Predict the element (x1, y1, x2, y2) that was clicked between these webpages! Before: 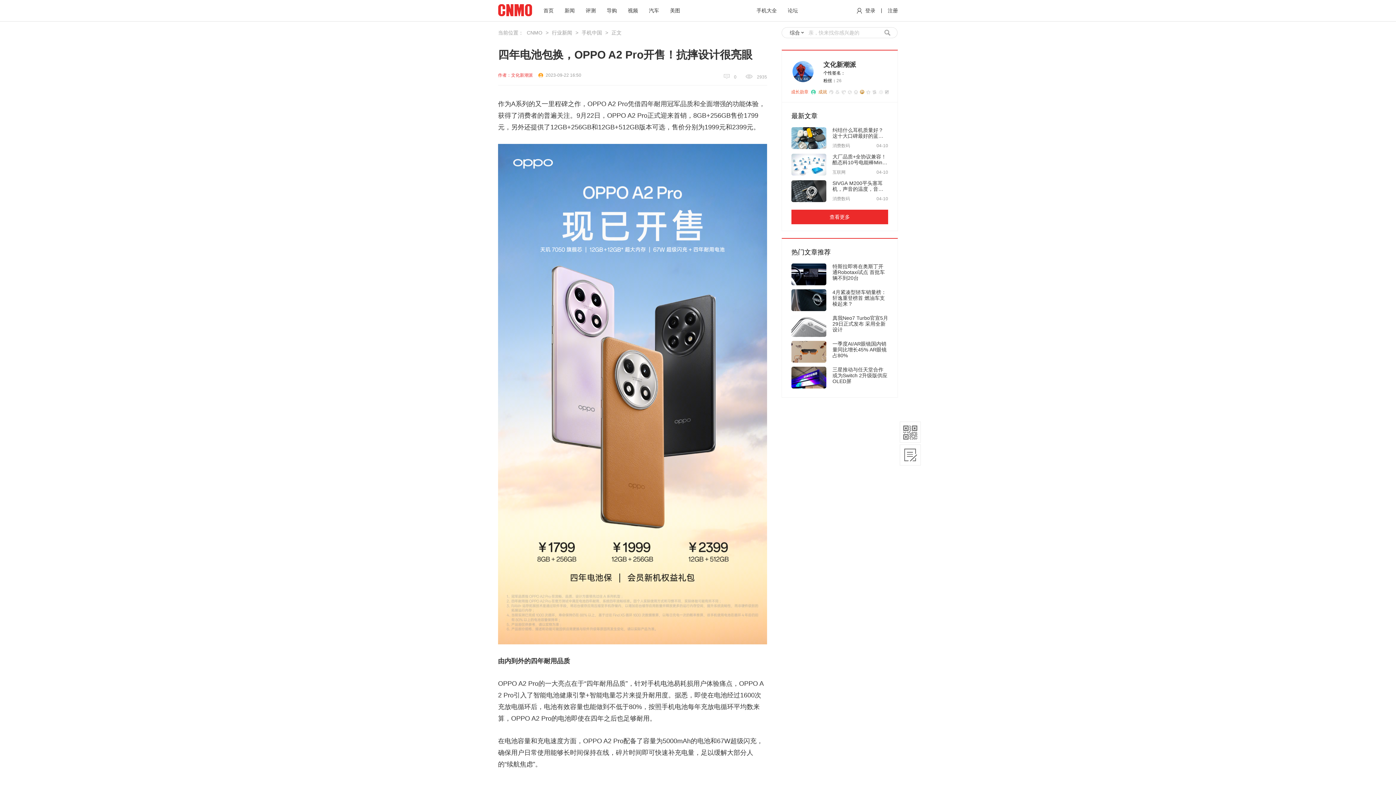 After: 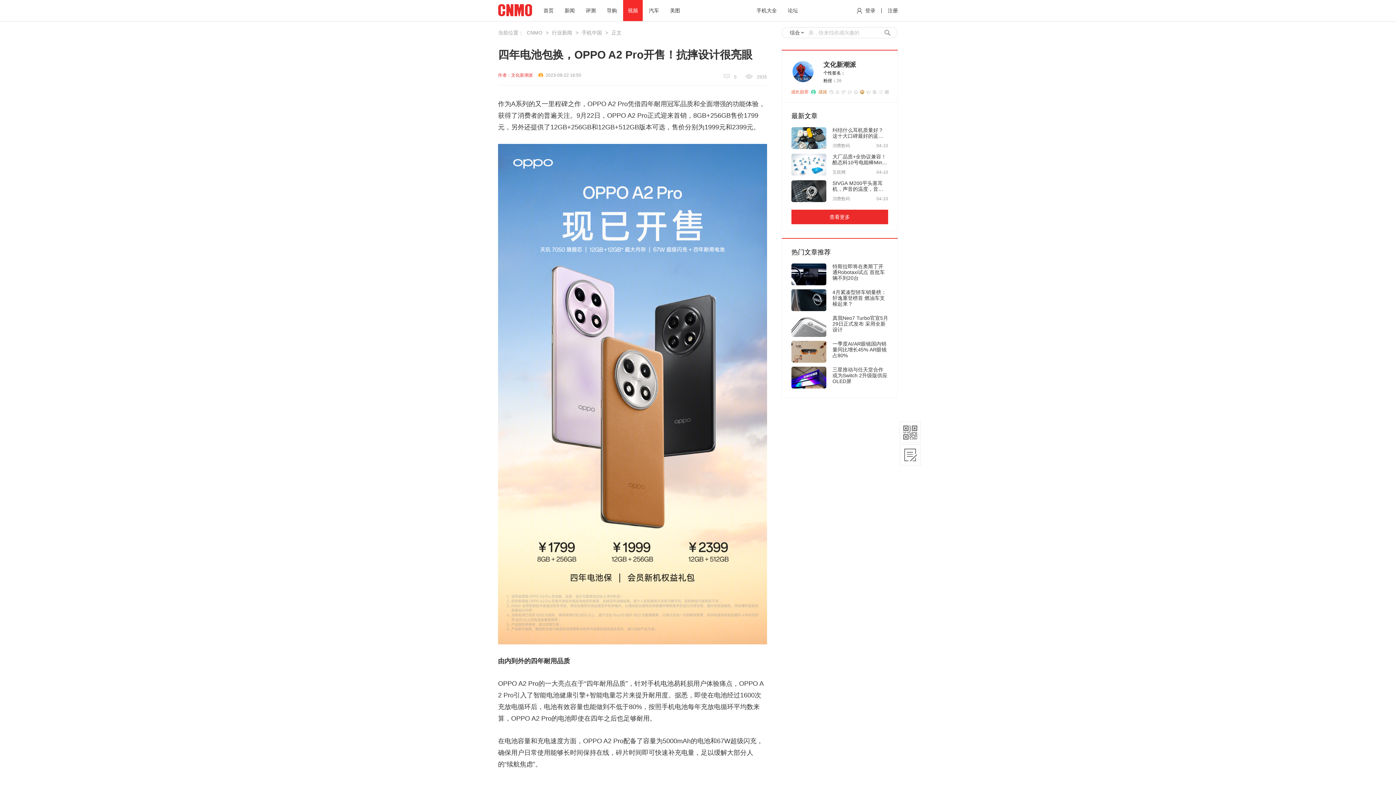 Action: bbox: (623, 0, 642, 21) label: 视频